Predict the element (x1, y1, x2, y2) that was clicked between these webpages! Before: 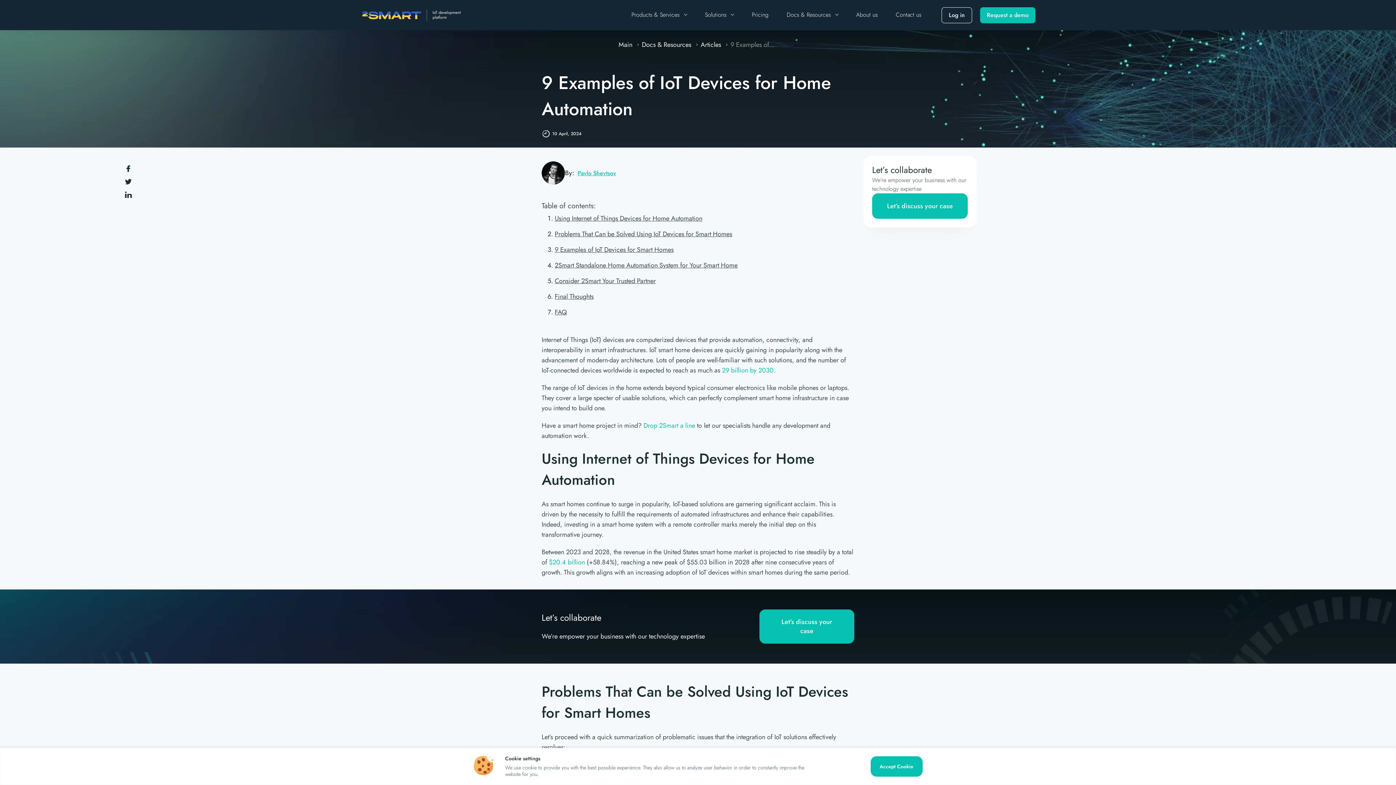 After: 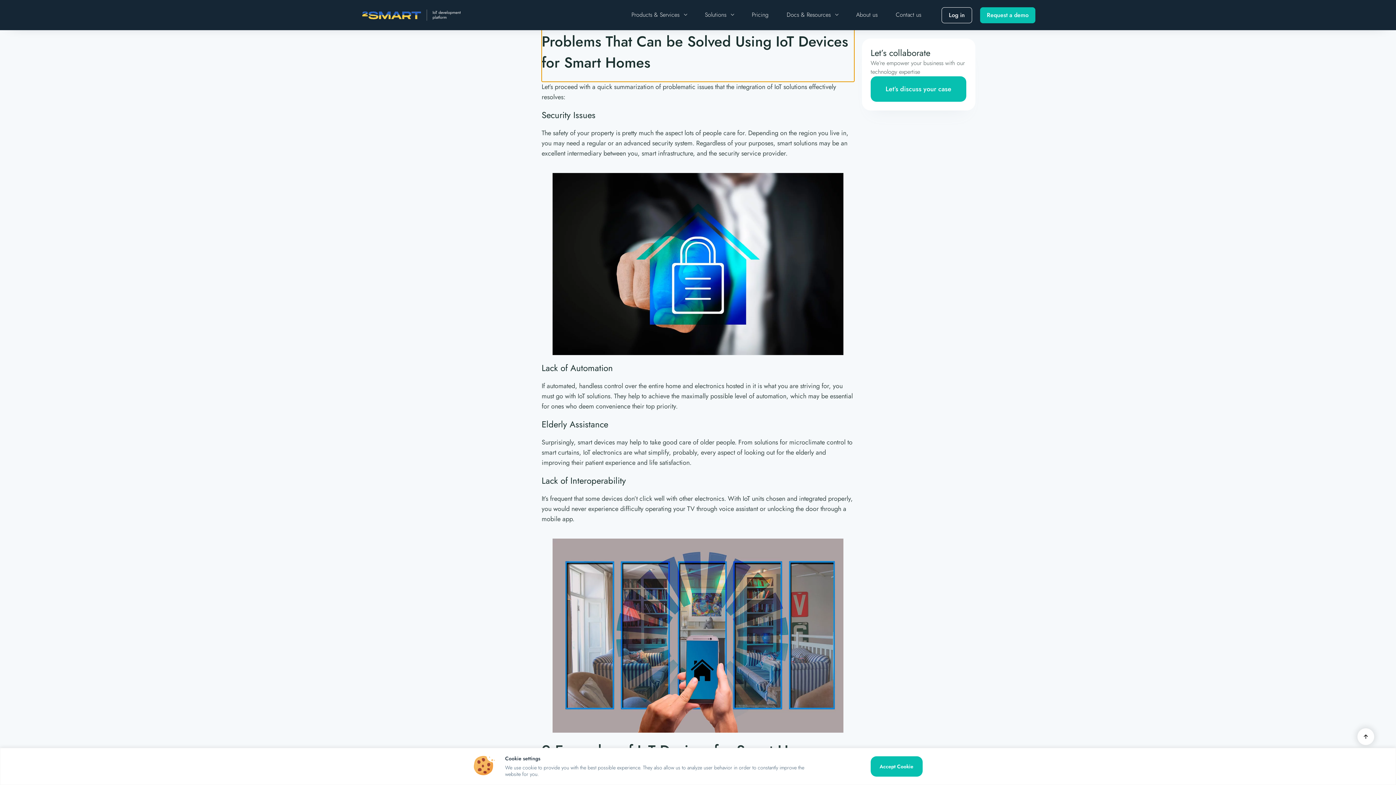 Action: bbox: (554, 229, 732, 238) label: Problems That Can be Solved Using IoT Devices for Smart Homes